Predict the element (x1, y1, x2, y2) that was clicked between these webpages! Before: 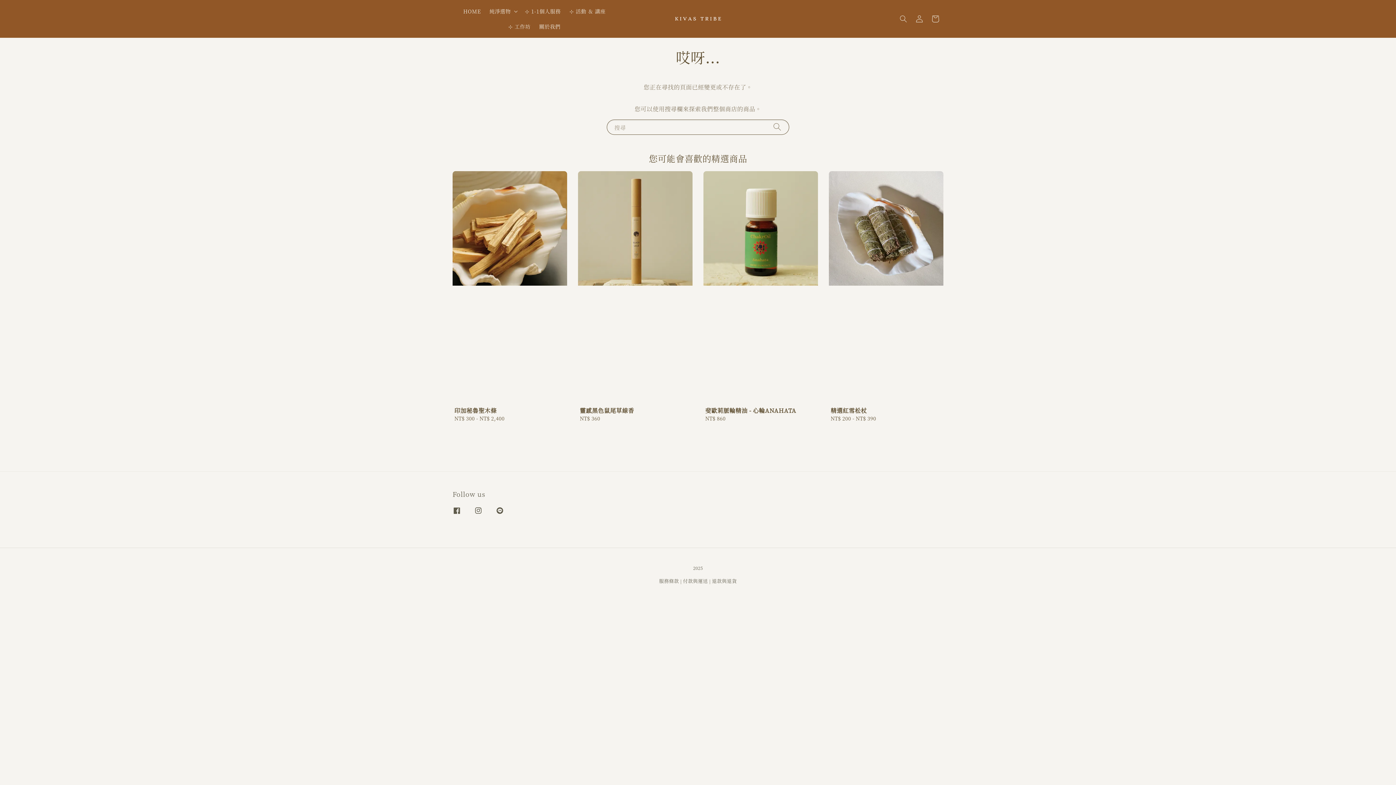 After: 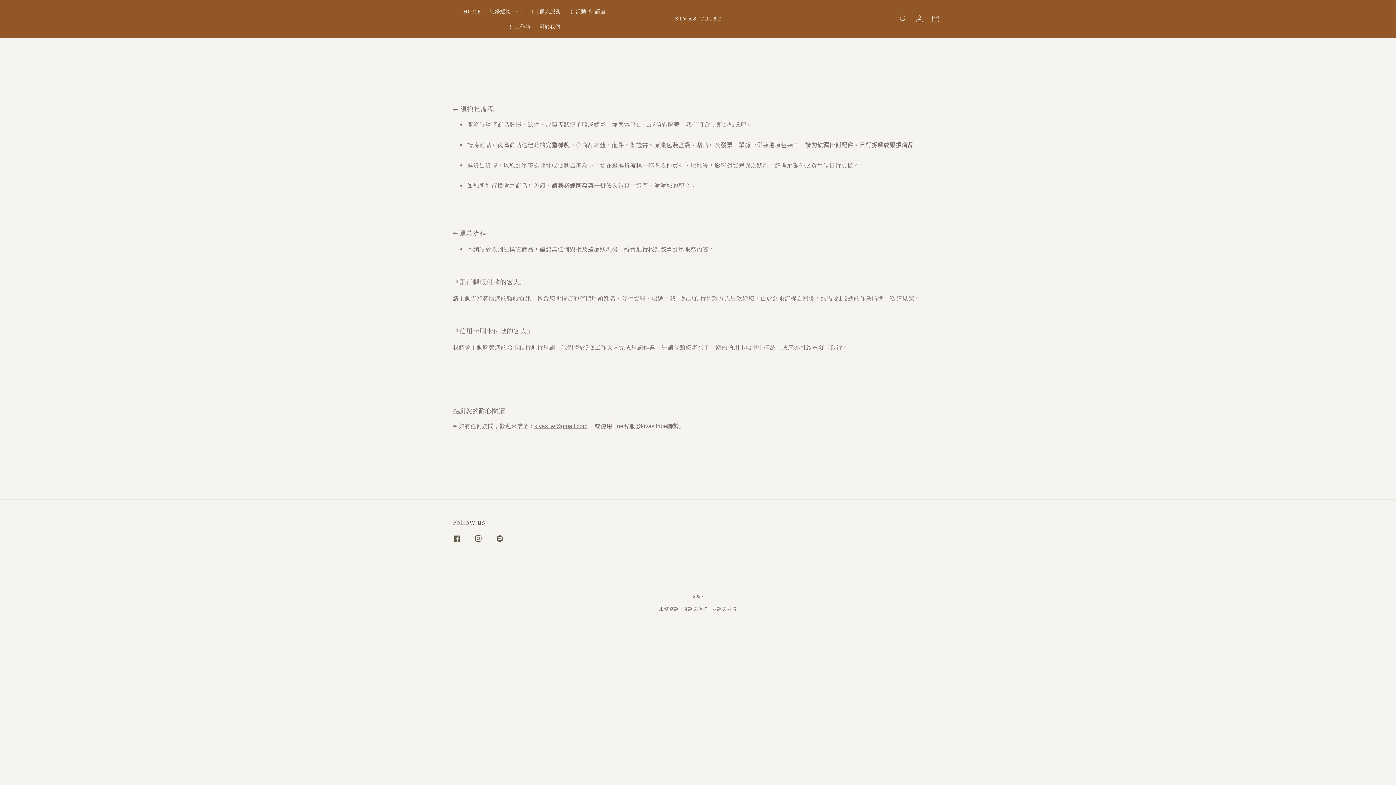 Action: bbox: (712, 577, 737, 584) label: 退款與退貨